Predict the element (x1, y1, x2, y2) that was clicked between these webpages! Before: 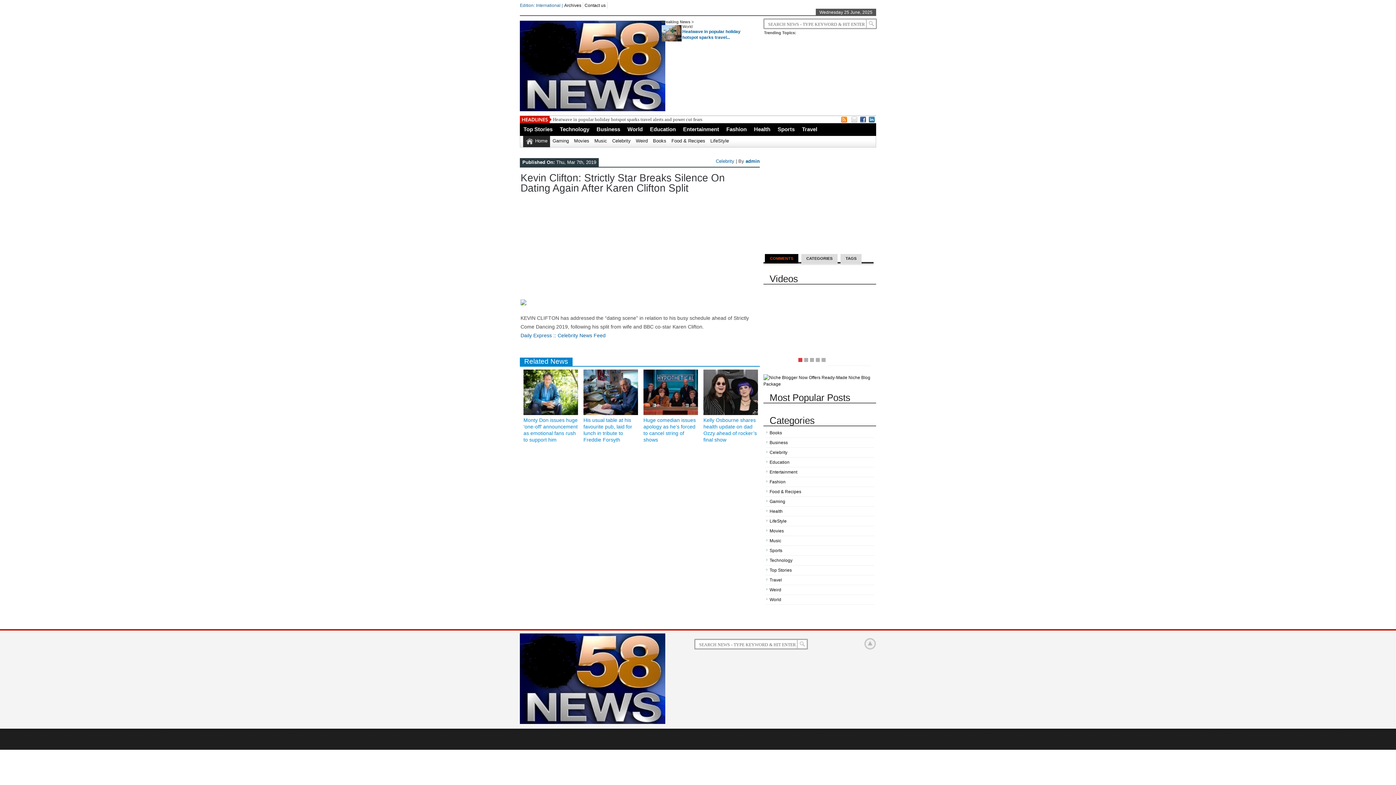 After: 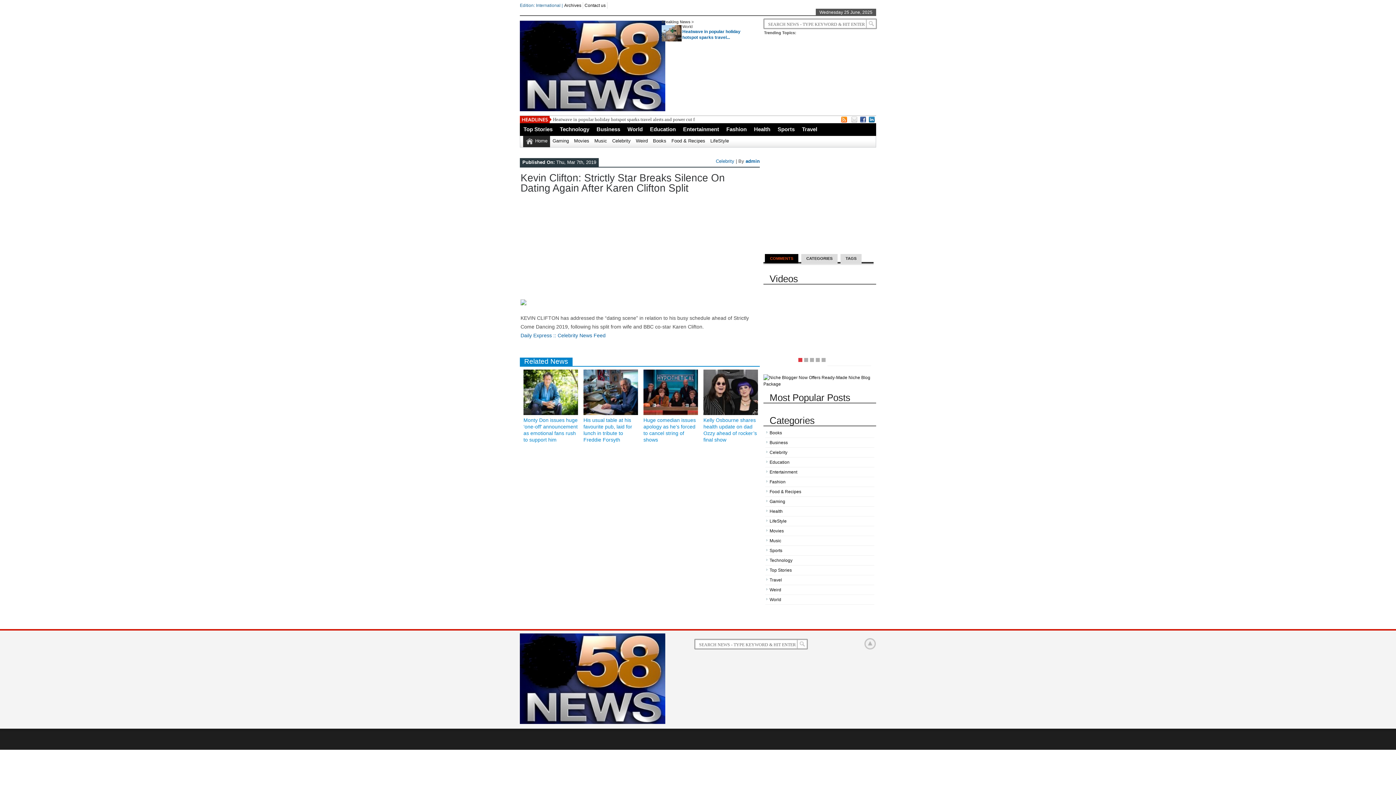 Action: bbox: (841, 118, 847, 123)